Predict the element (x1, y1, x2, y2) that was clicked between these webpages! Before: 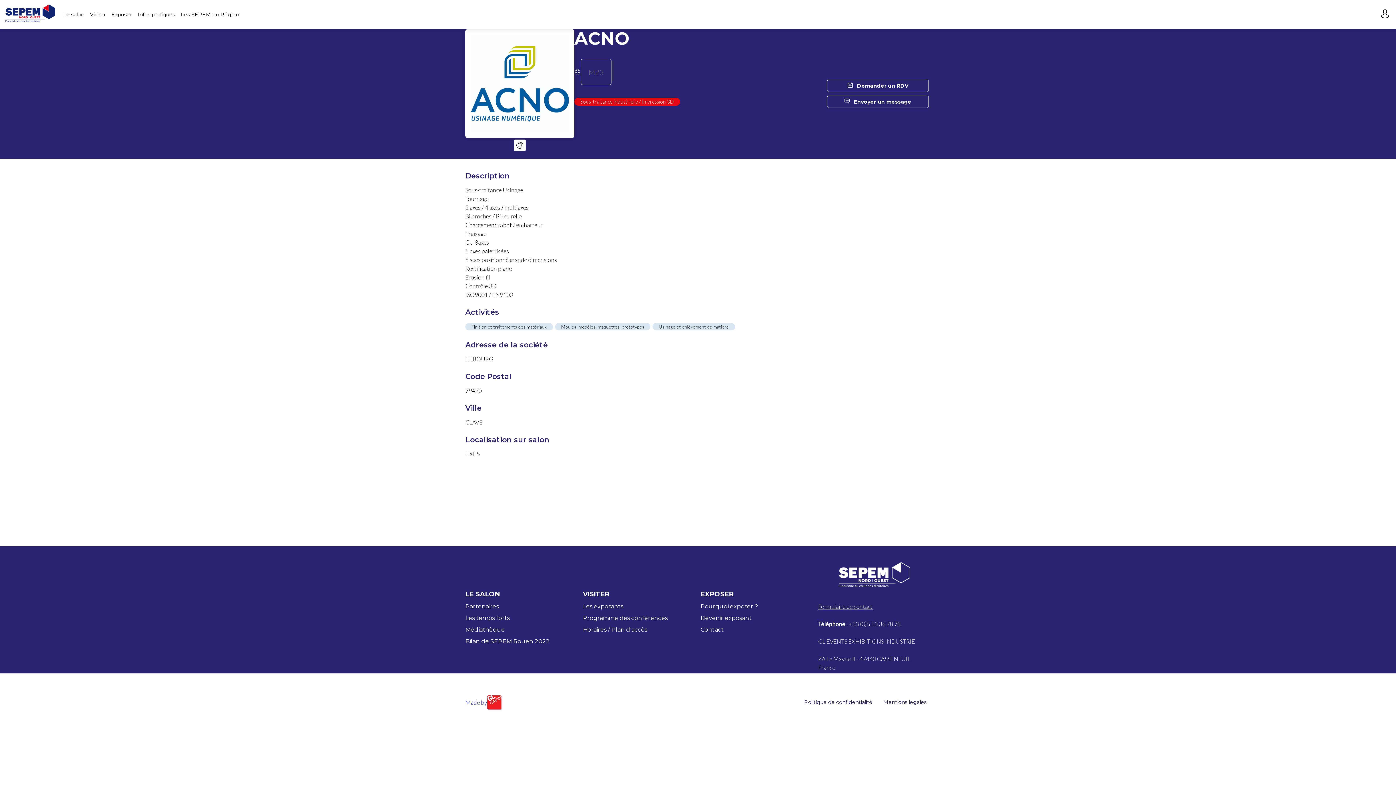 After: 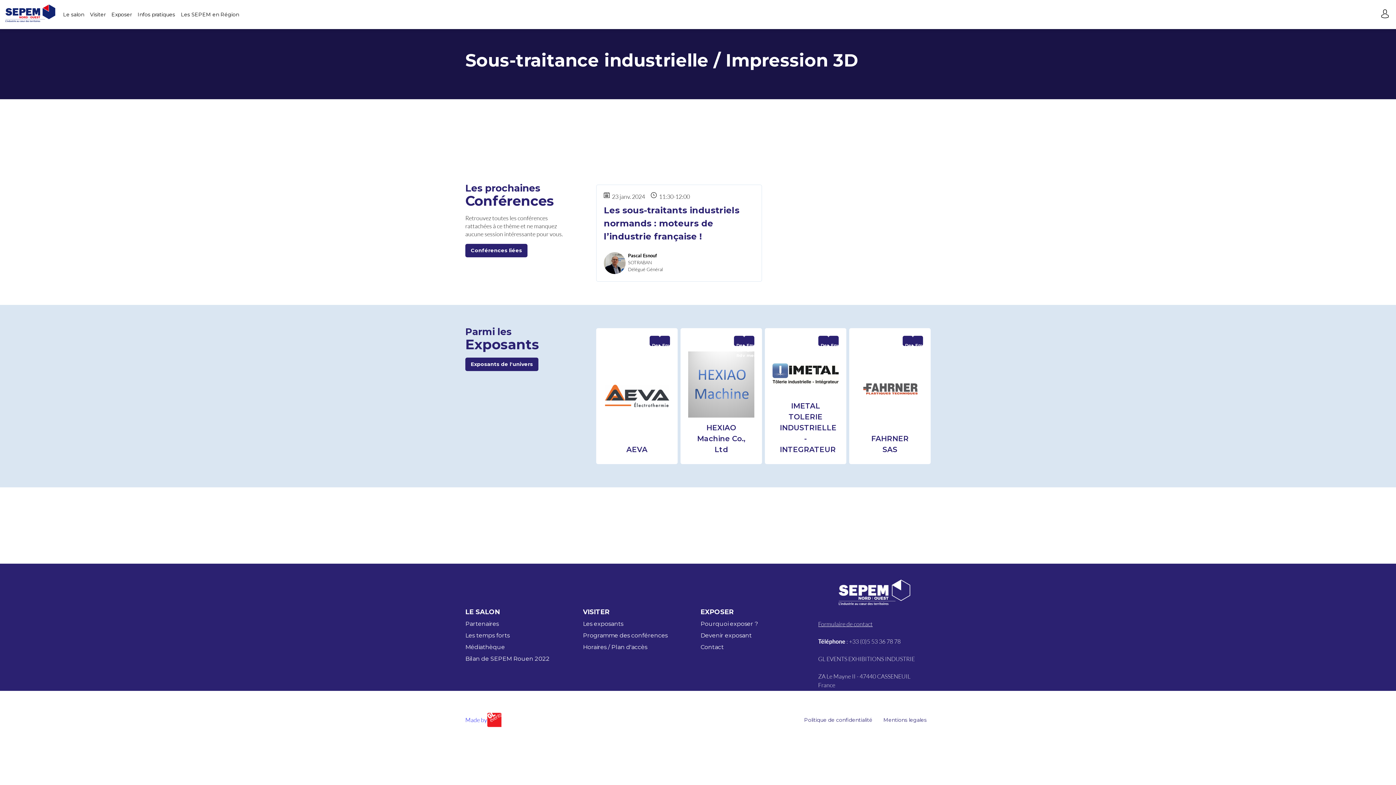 Action: label: Sous-traitance industrielle / Impression 3D bbox: (574, 97, 680, 105)